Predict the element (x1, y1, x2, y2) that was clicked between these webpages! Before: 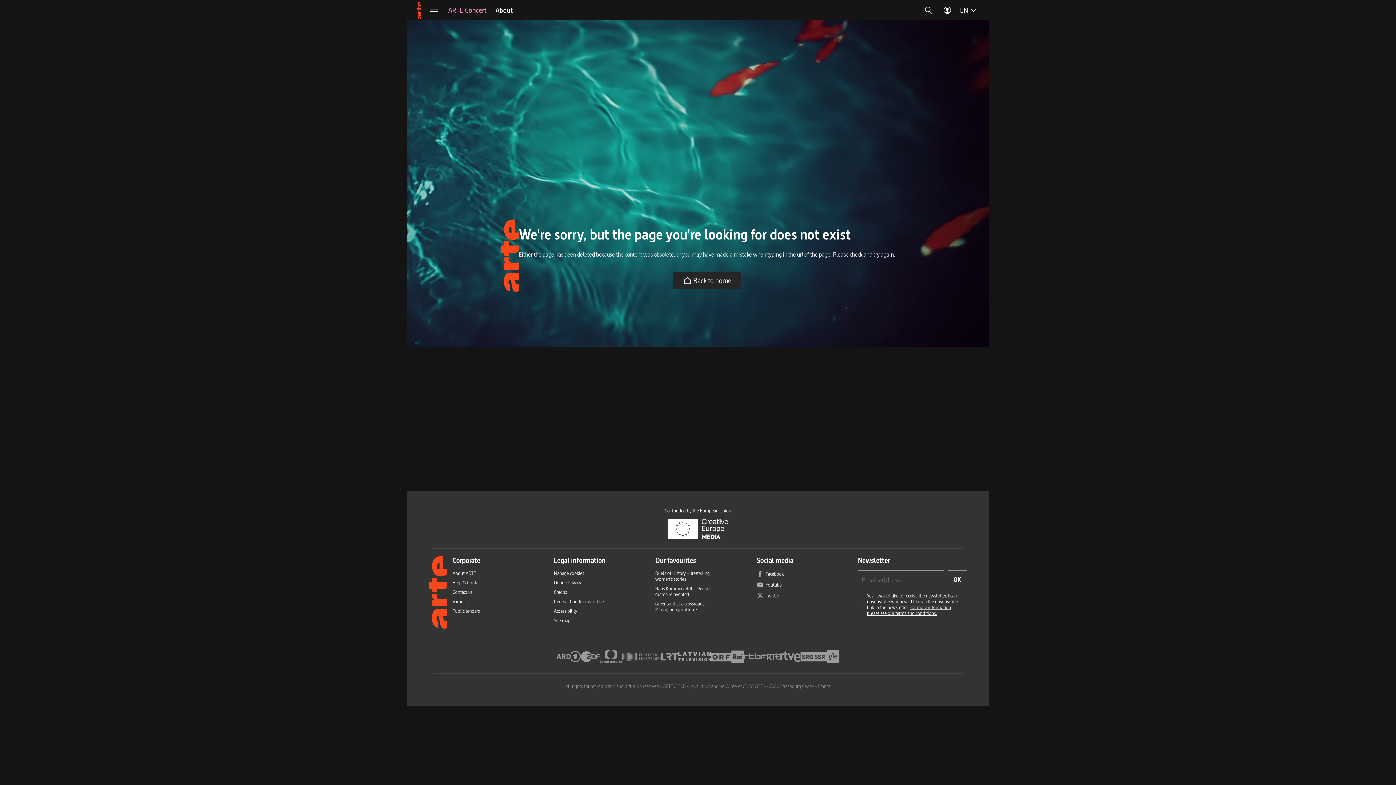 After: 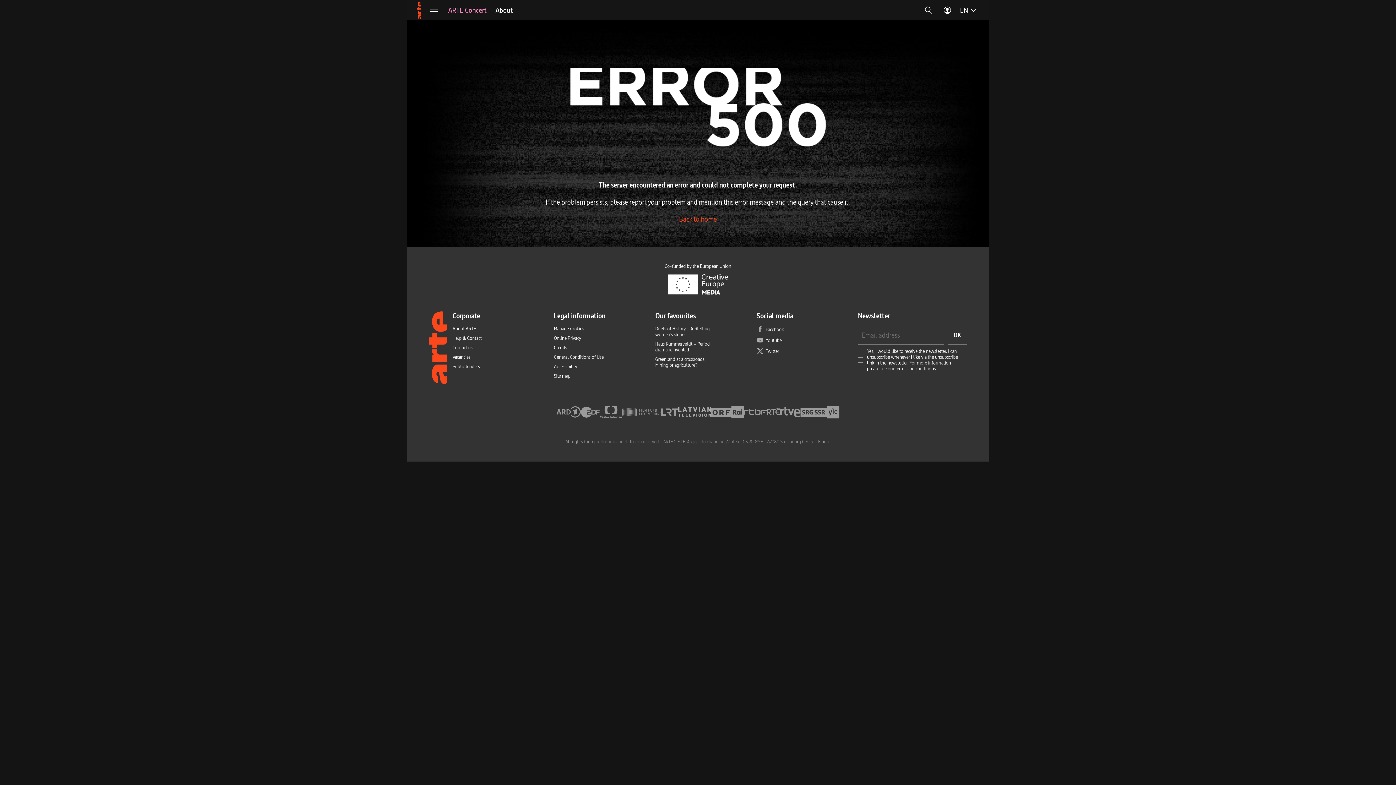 Action: bbox: (416, 0, 424, 20) label: Arte in English